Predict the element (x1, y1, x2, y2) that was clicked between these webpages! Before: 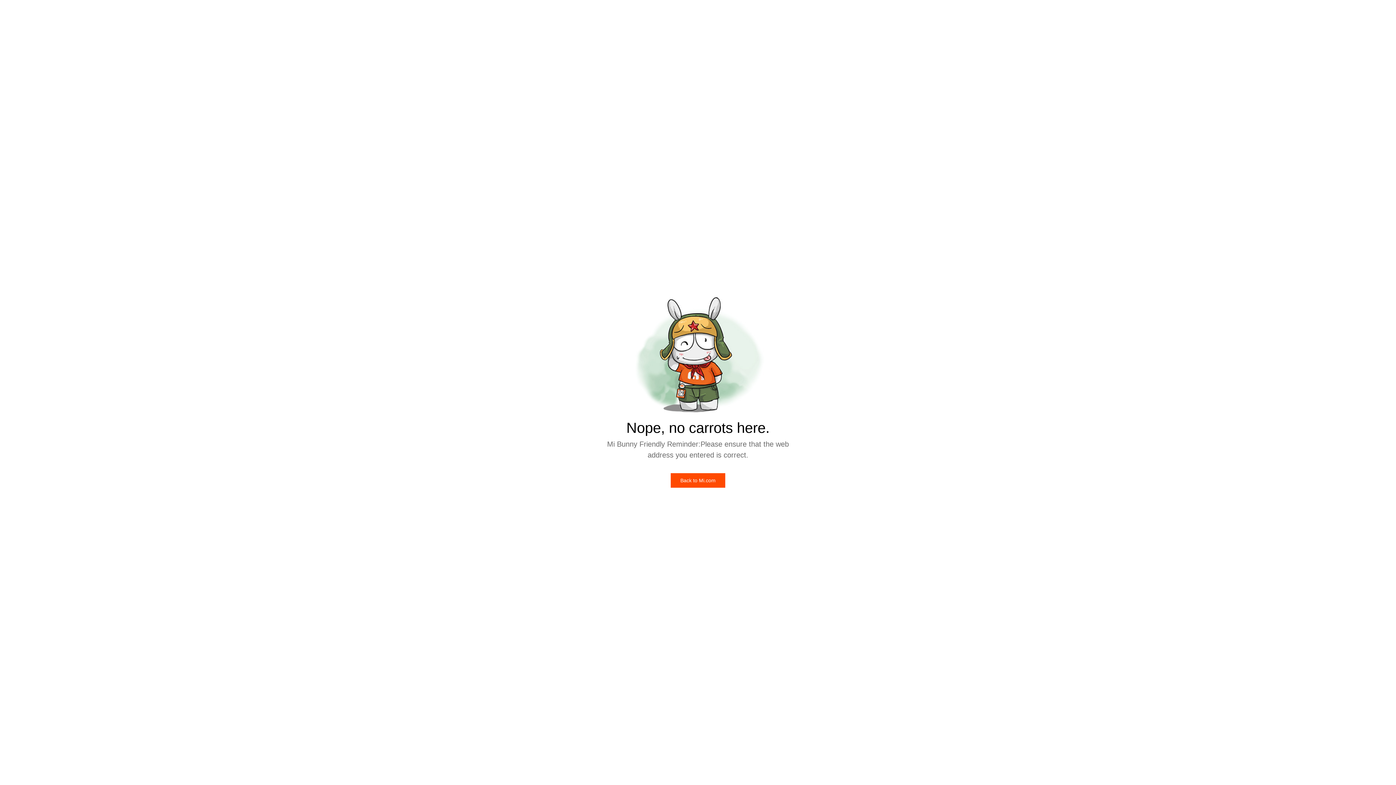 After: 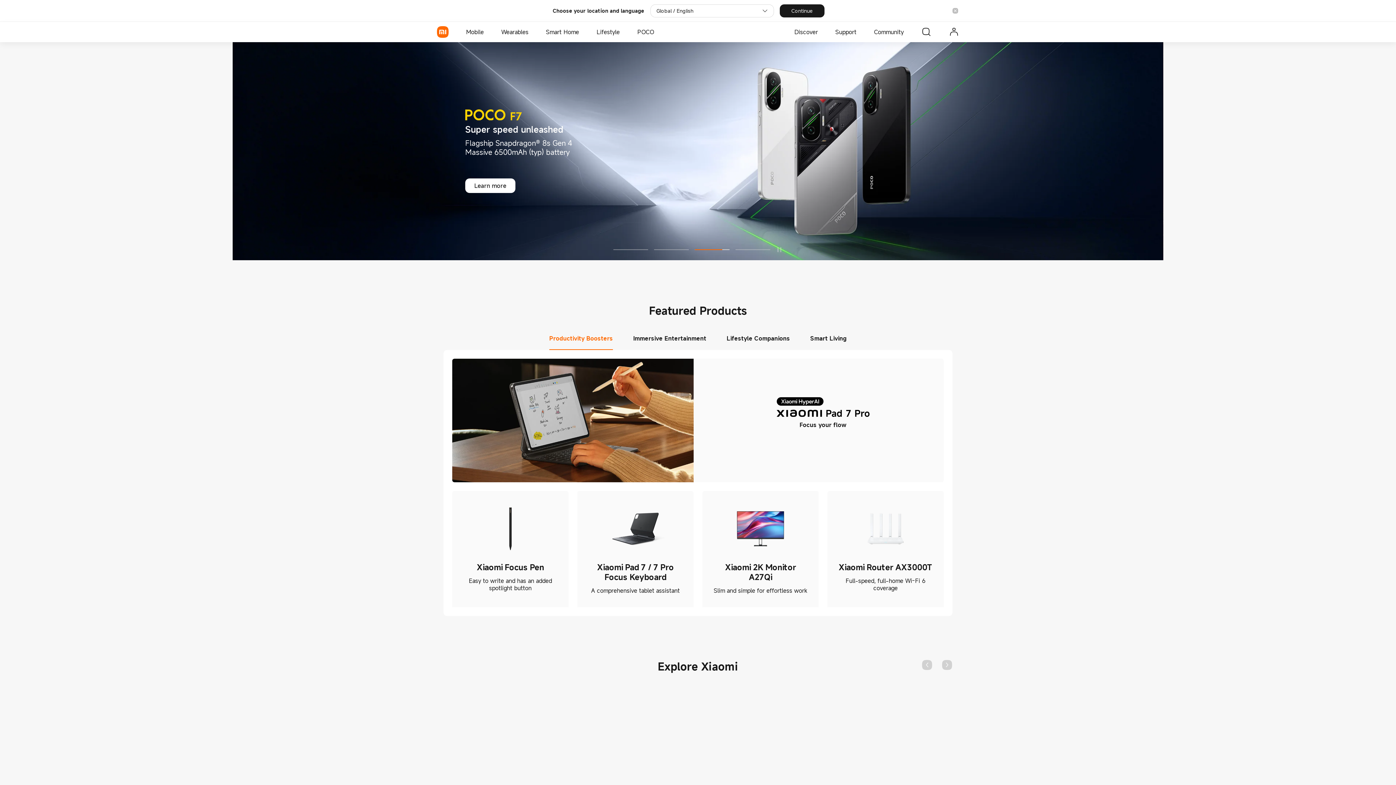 Action: bbox: (670, 473, 725, 488) label: Back to Mi.com